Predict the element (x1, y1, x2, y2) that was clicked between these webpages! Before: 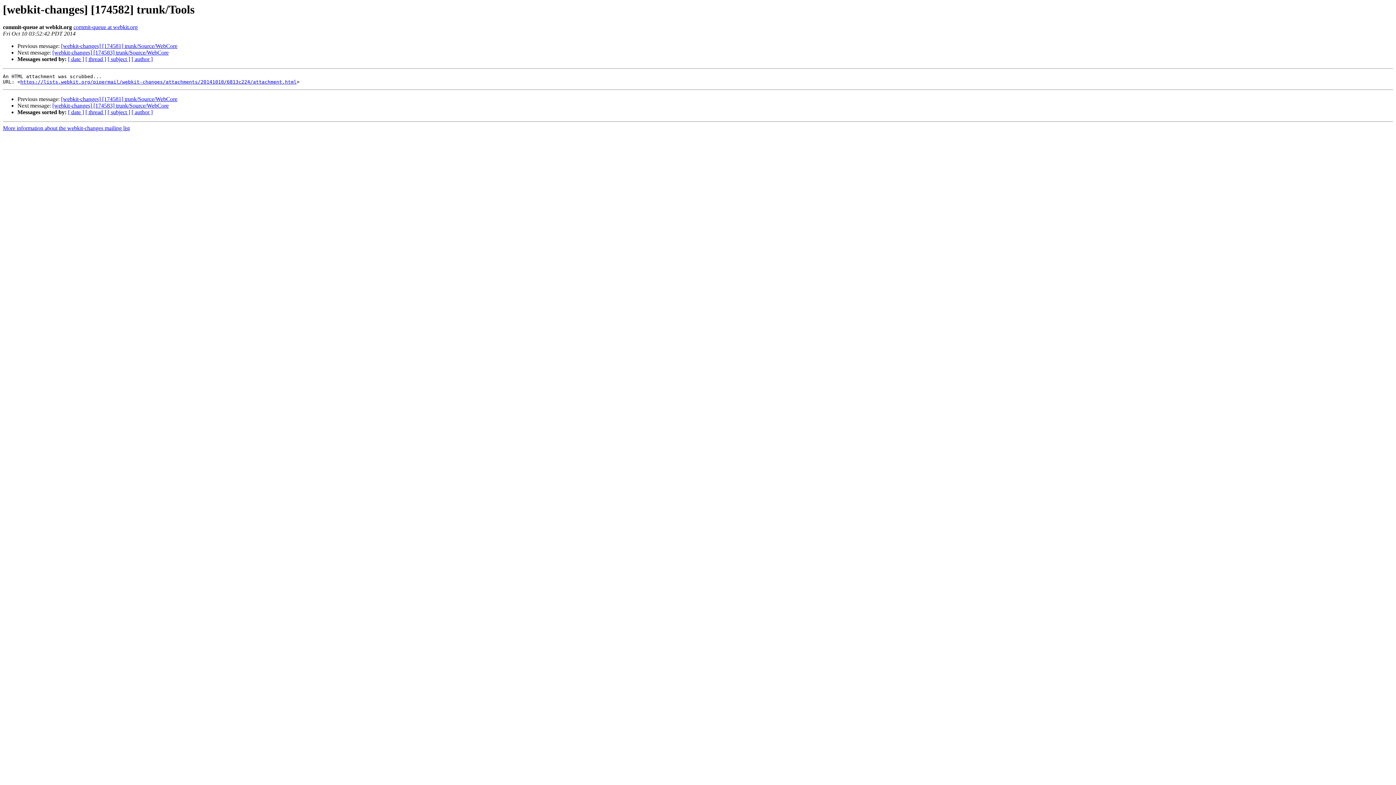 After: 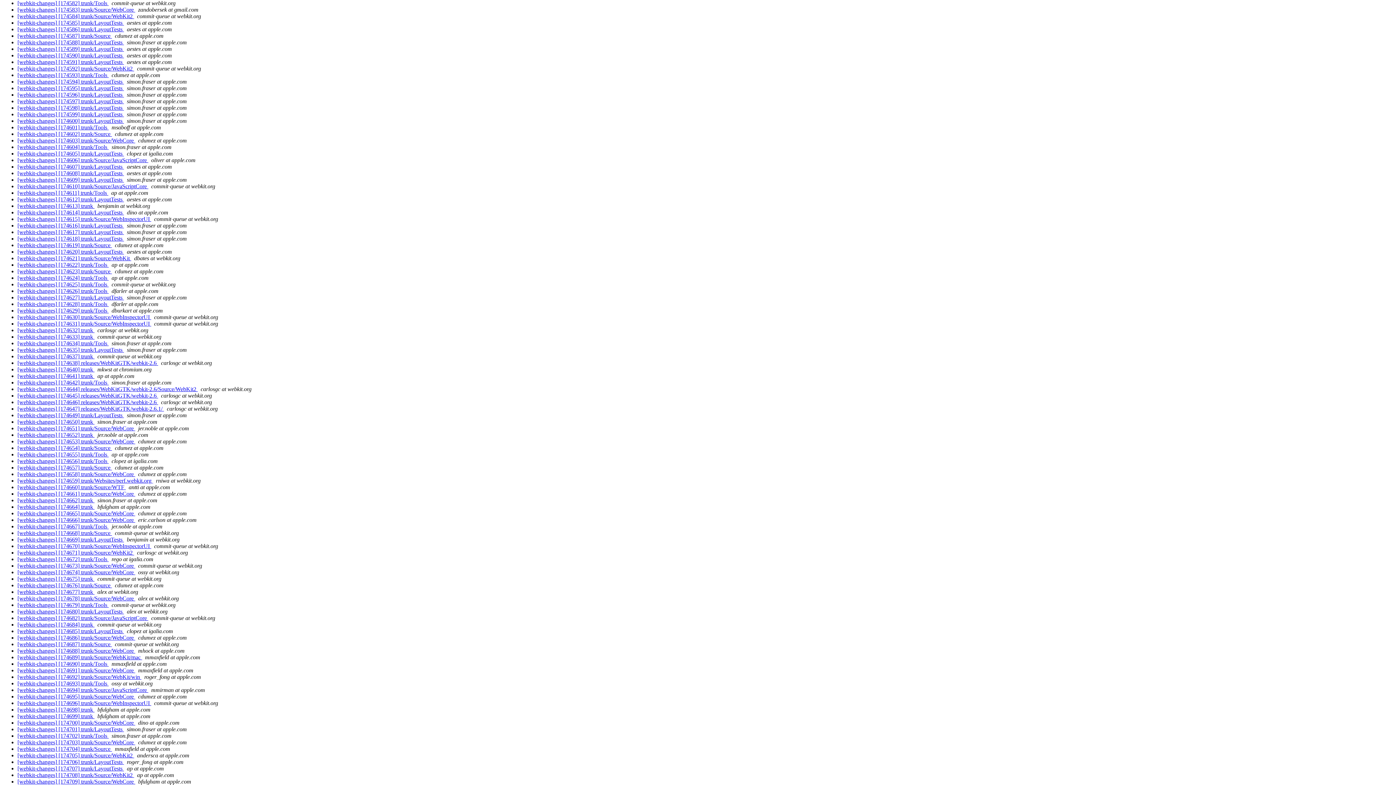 Action: label: [ thread ] bbox: (85, 109, 106, 115)